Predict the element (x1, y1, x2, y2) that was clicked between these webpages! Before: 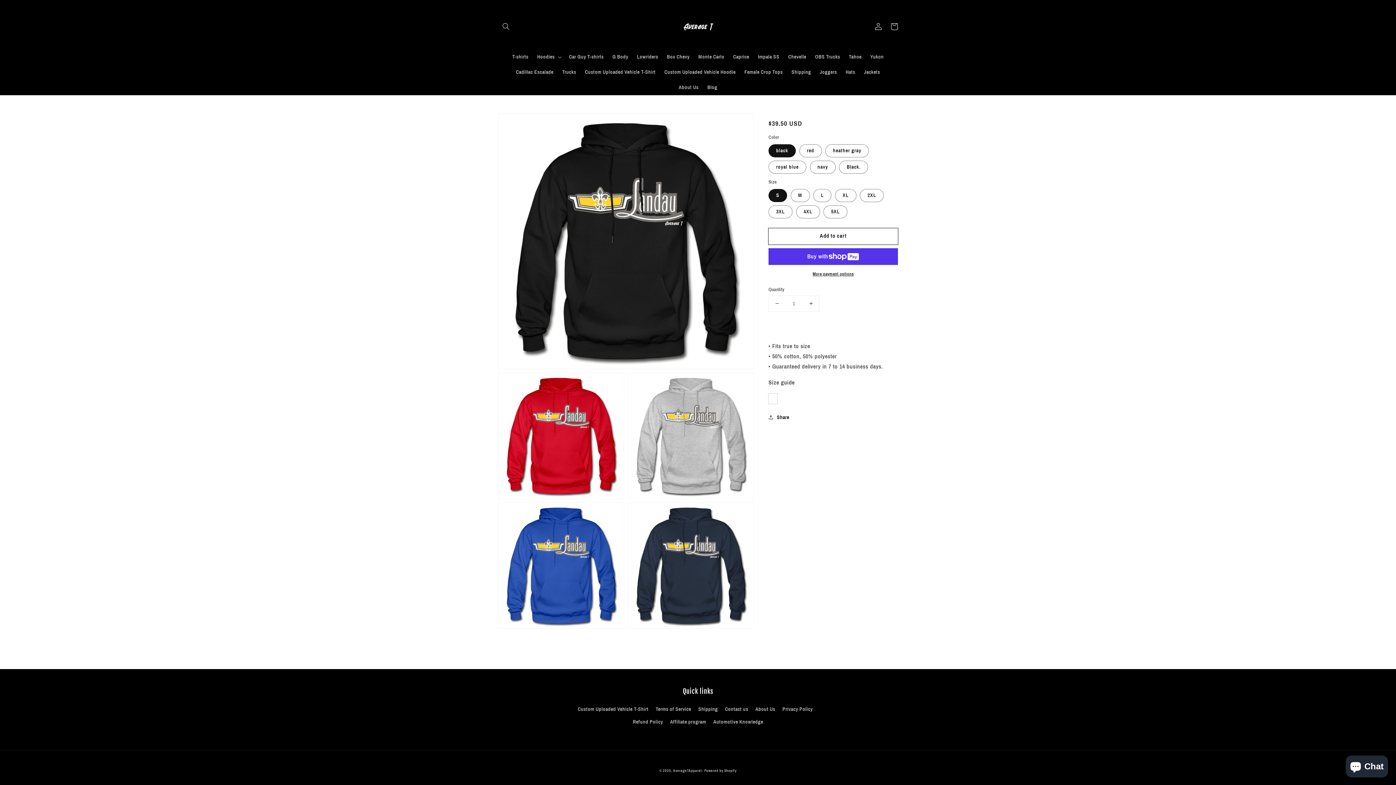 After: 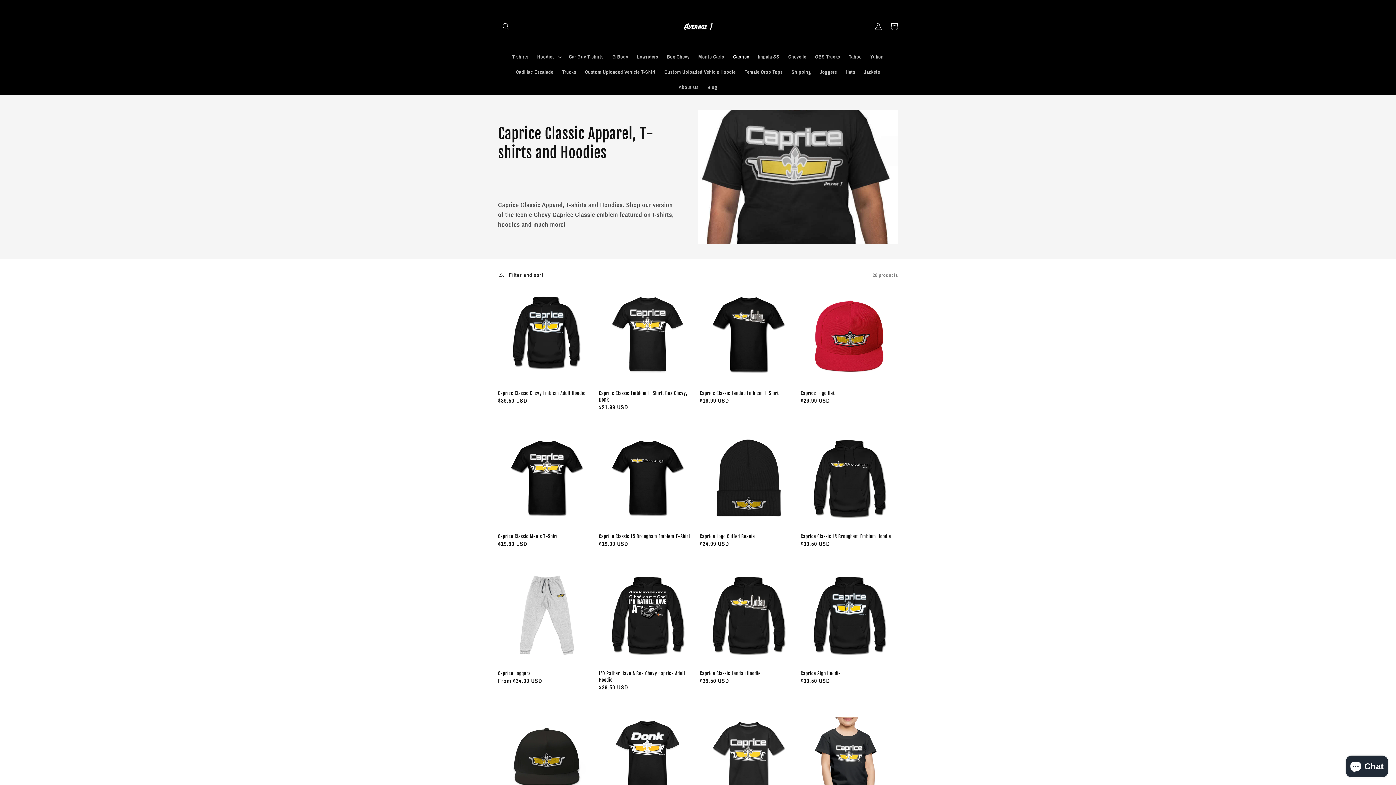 Action: label: Caprice bbox: (728, 49, 753, 64)